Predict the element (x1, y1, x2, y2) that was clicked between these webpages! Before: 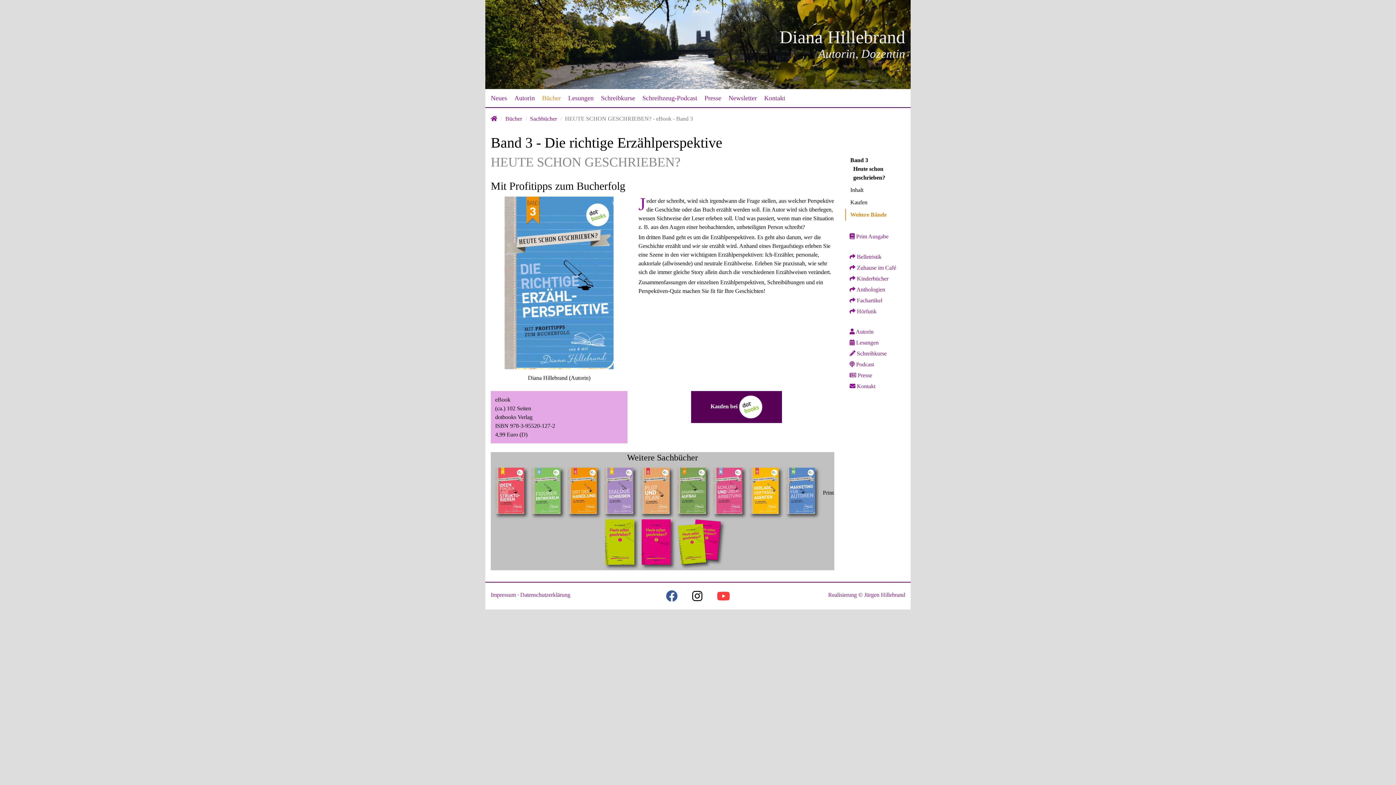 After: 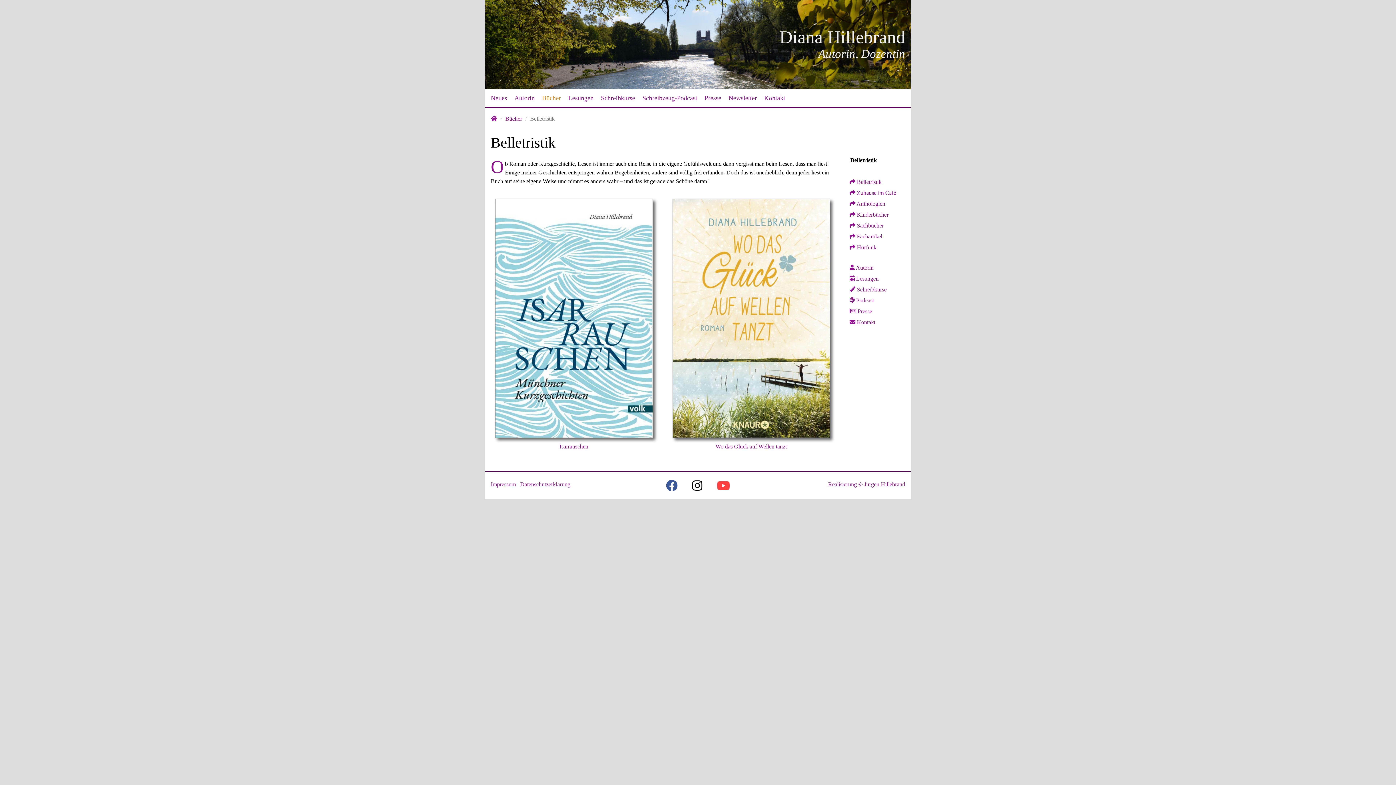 Action: label:  Belletristik bbox: (853, 252, 881, 261)